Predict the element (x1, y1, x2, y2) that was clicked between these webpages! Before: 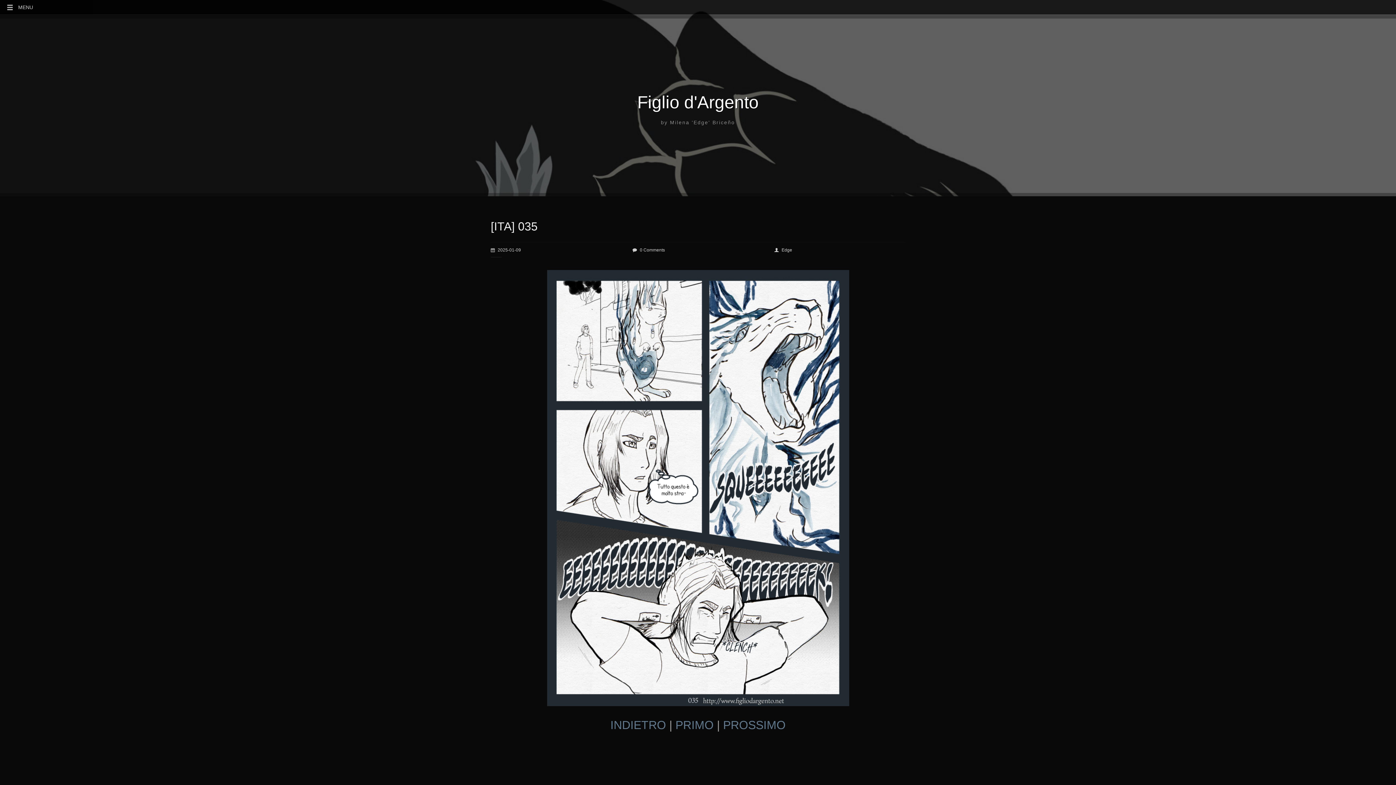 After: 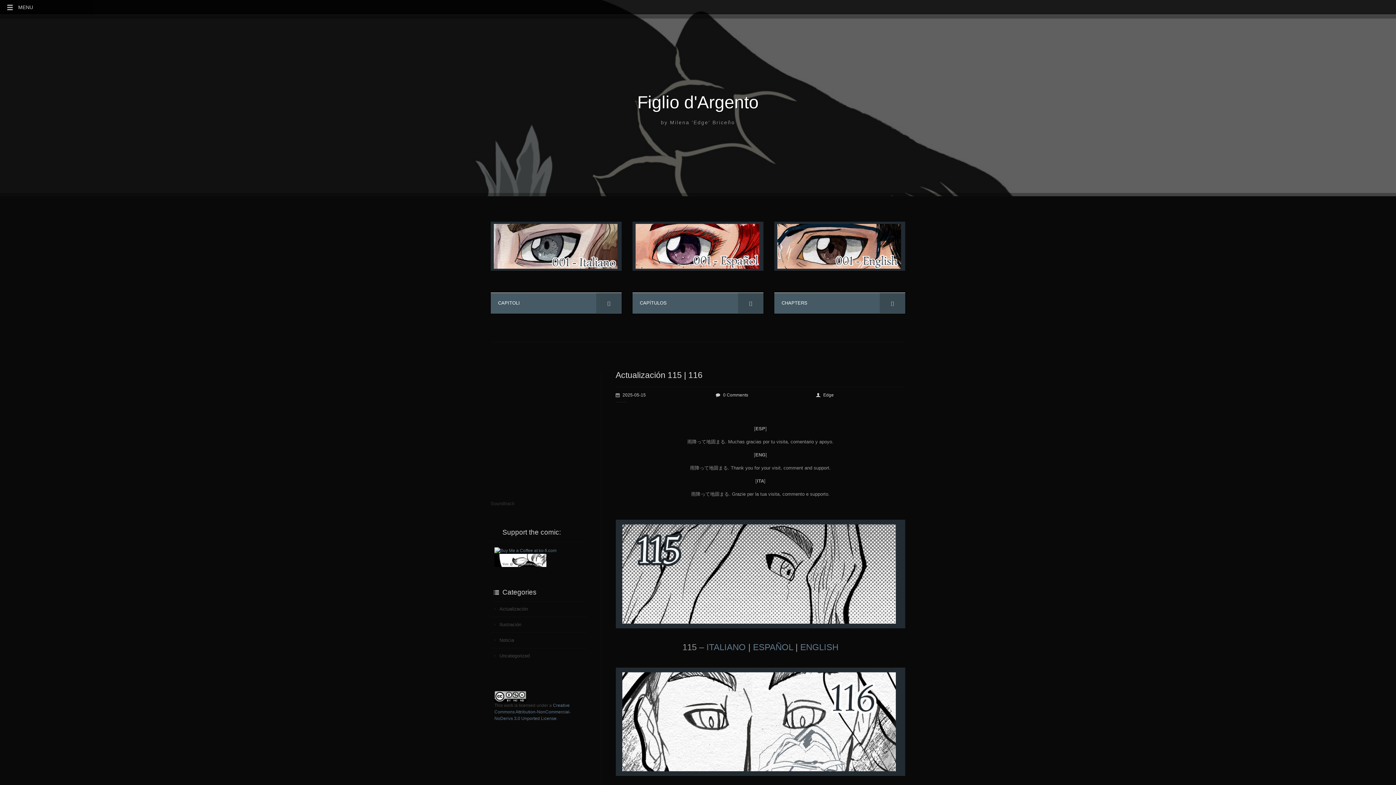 Action: label: by Milena 'Edge' Briceño bbox: (139, 119, 1256, 125)